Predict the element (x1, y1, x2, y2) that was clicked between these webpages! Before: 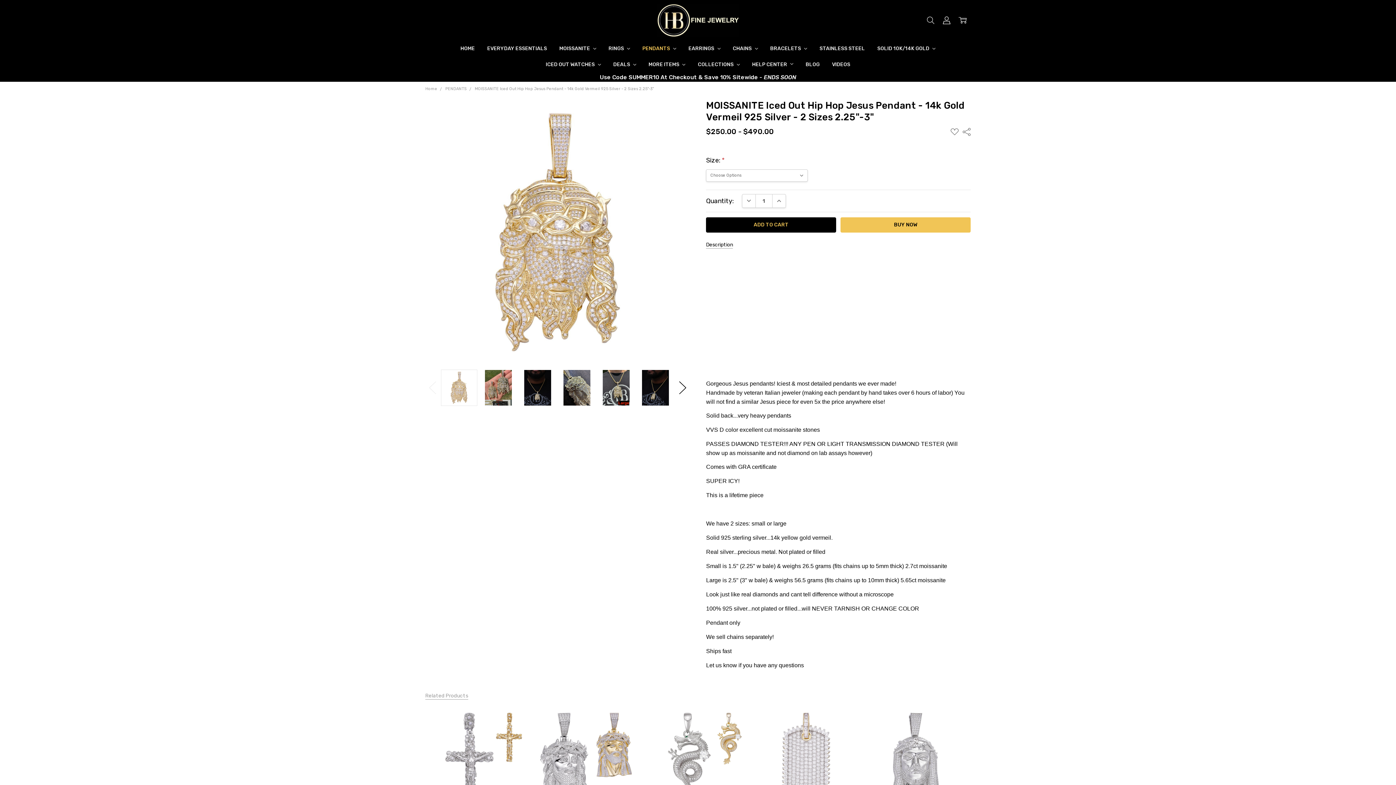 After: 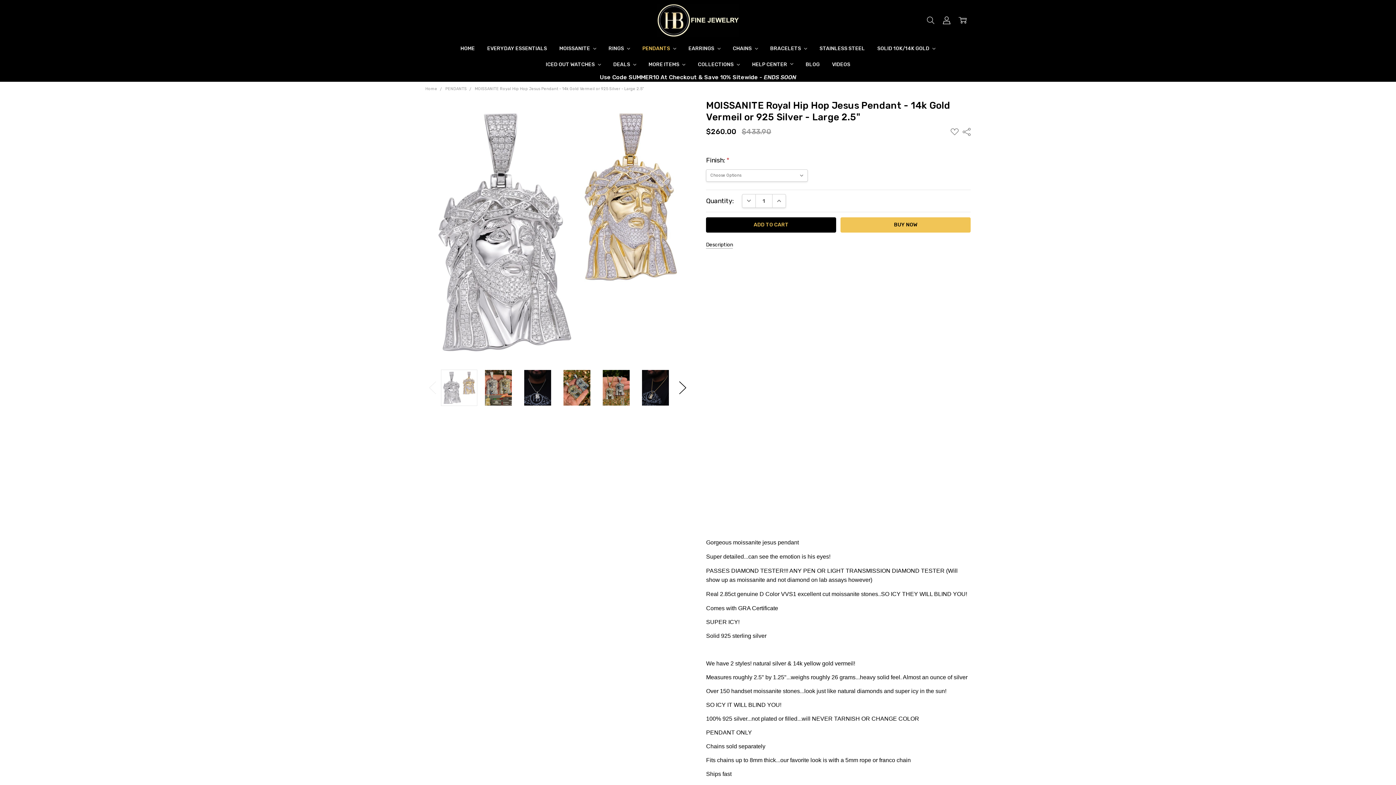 Action: bbox: (535, 708, 637, 809)